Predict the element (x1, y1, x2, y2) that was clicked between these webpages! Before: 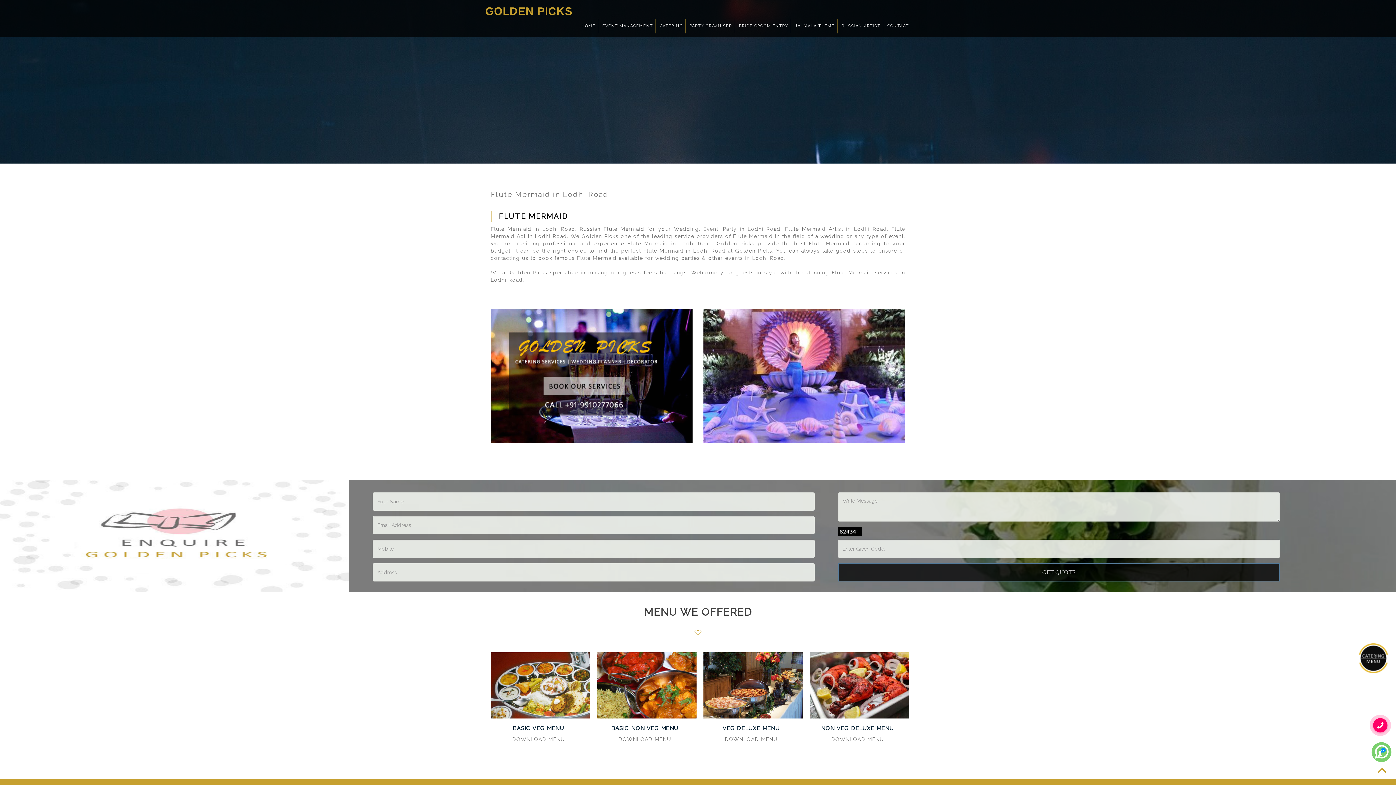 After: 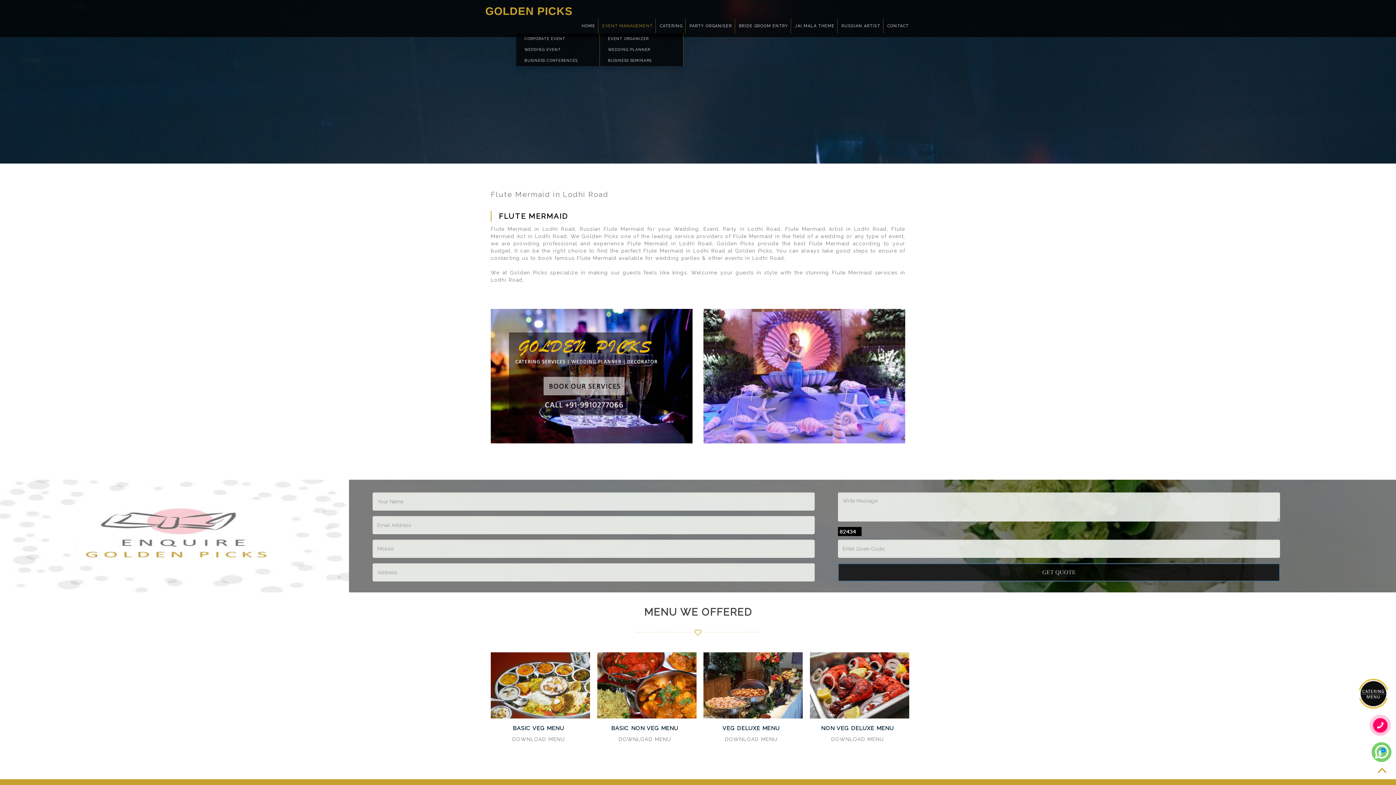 Action: bbox: (599, 18, 655, 33) label: EVENT MANAGEMENT